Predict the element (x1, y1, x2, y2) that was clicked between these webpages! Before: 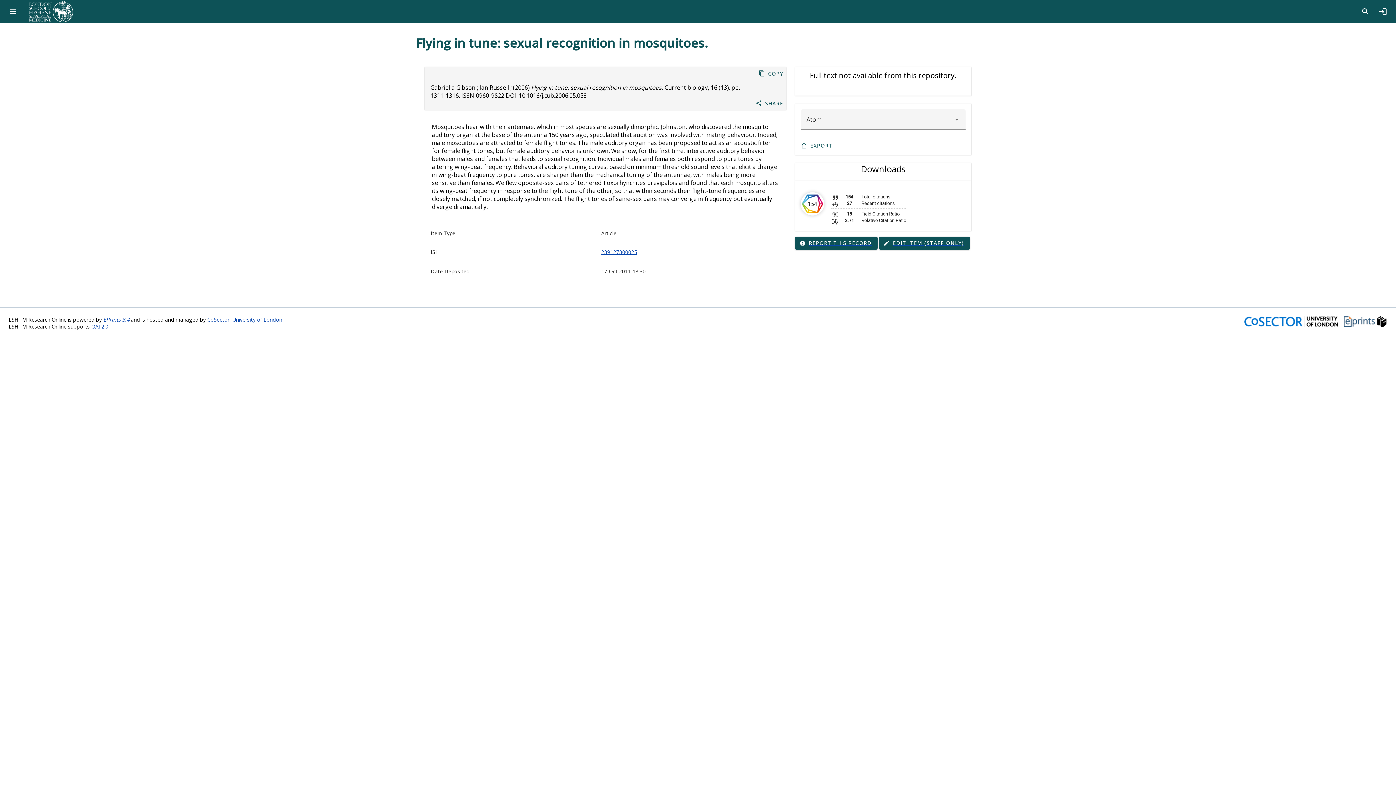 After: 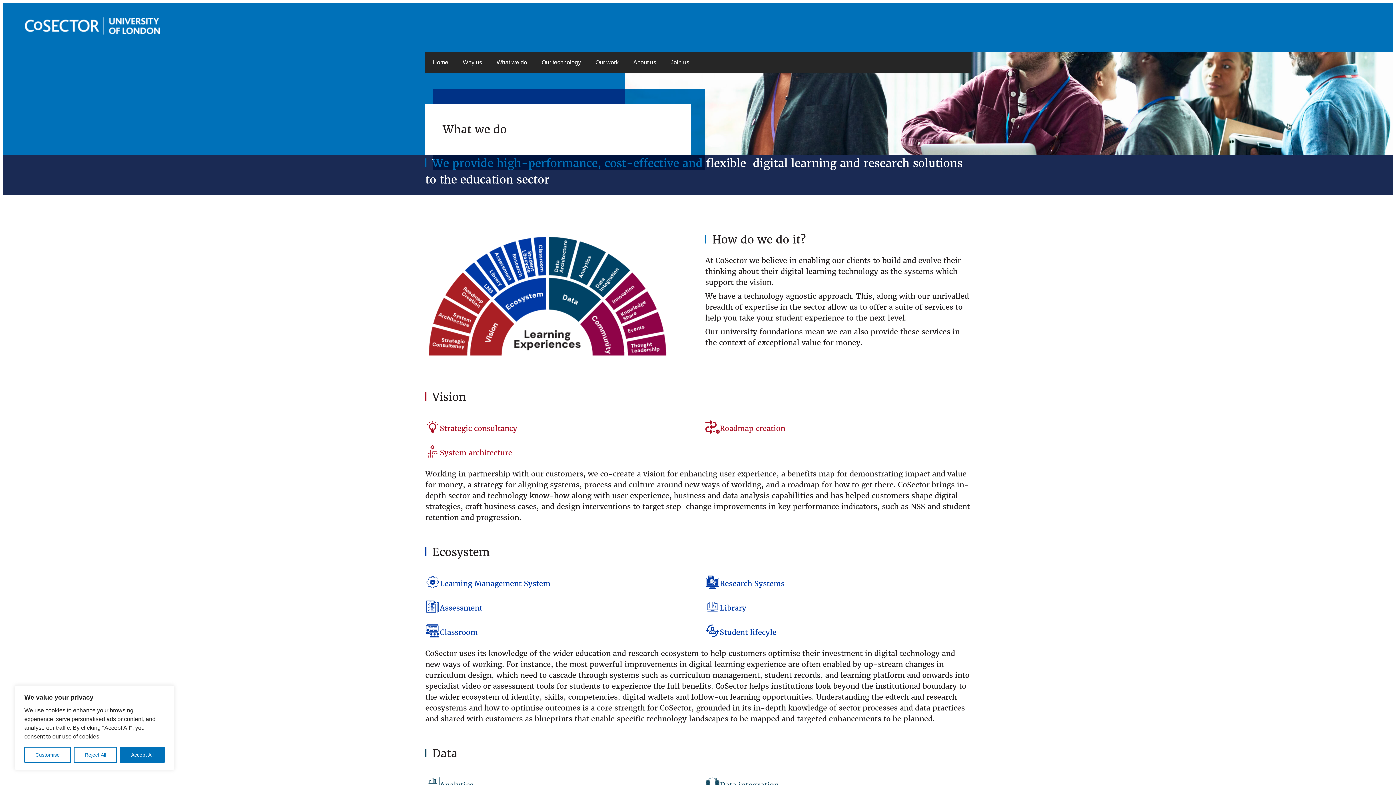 Action: bbox: (1244, 321, 1338, 328)